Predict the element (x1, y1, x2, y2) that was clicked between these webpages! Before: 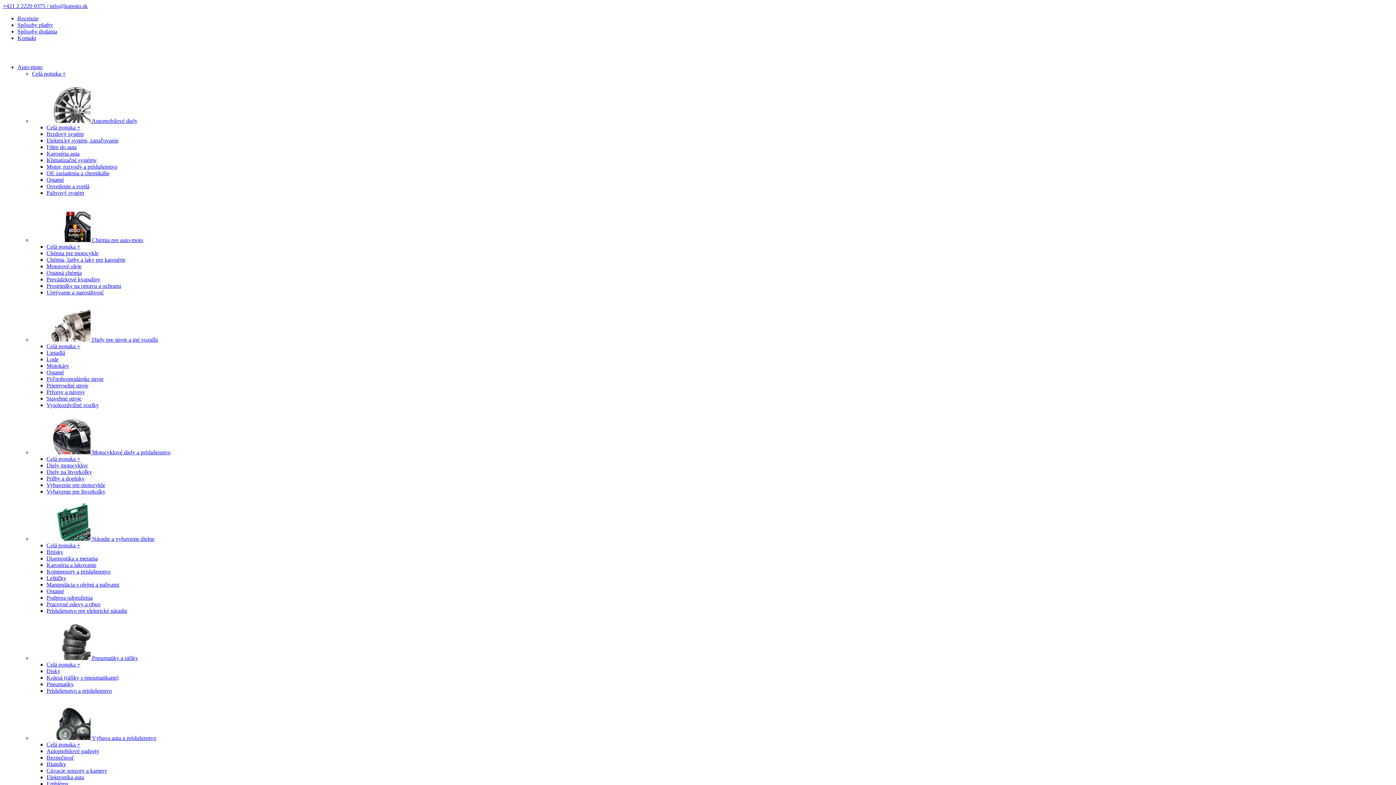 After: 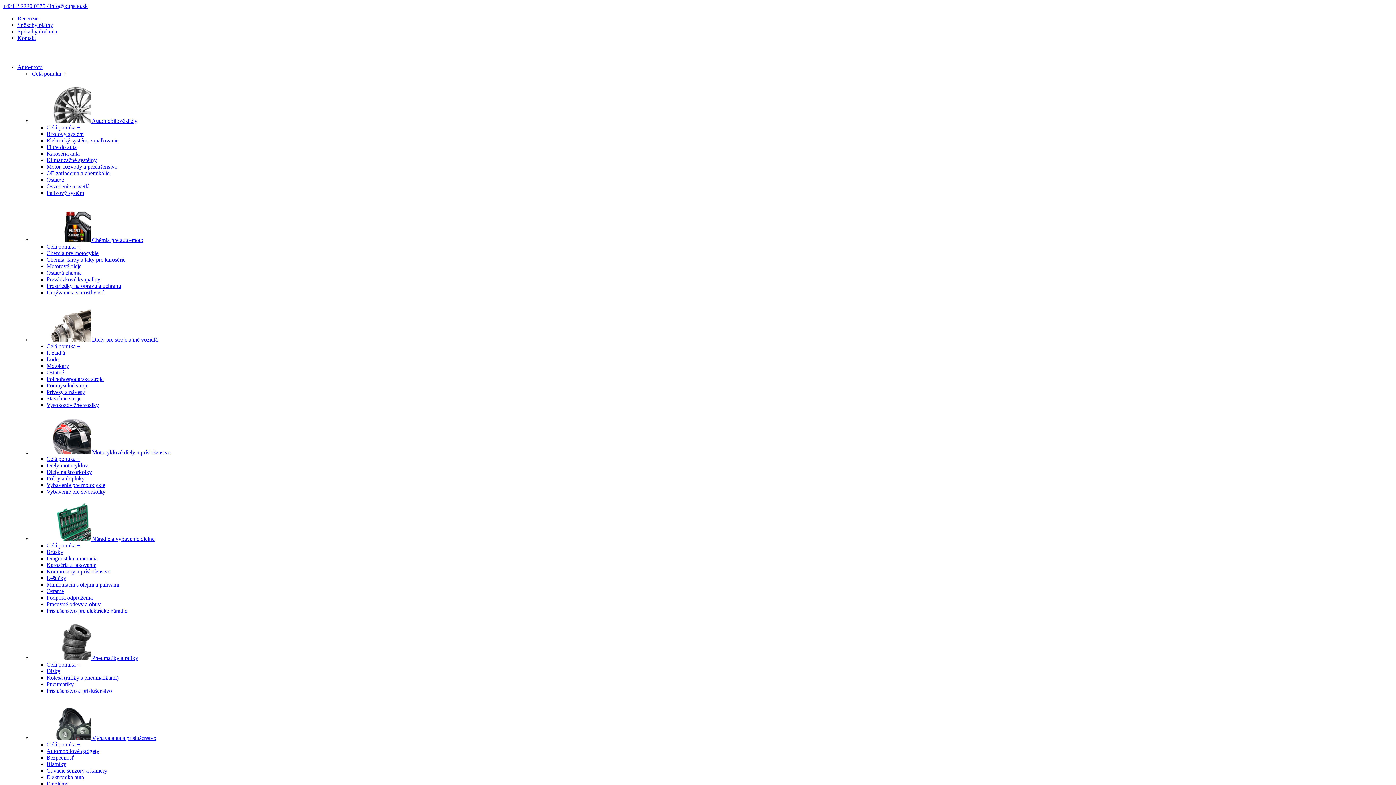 Action: bbox: (32, 536, 154, 542) label:  Náradie a vybavenie dielne